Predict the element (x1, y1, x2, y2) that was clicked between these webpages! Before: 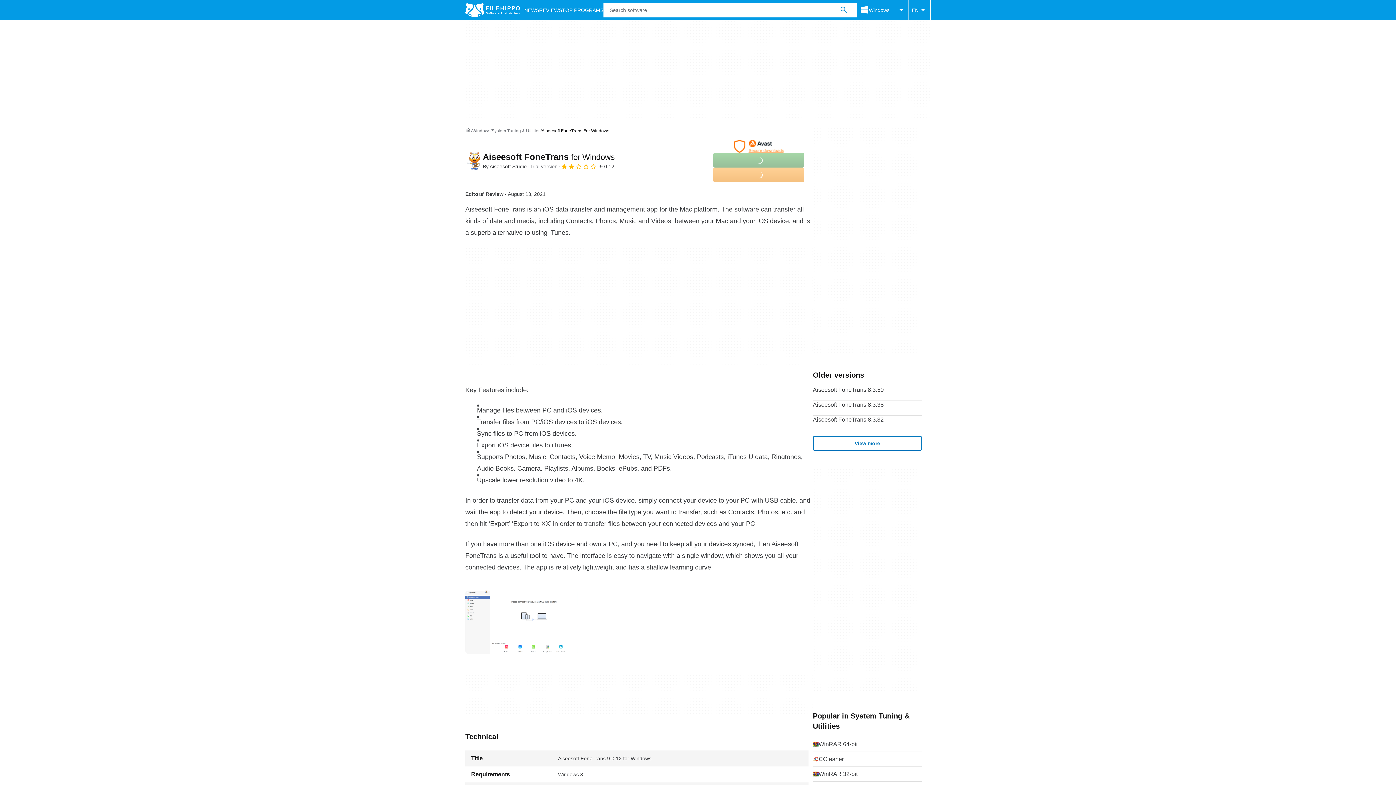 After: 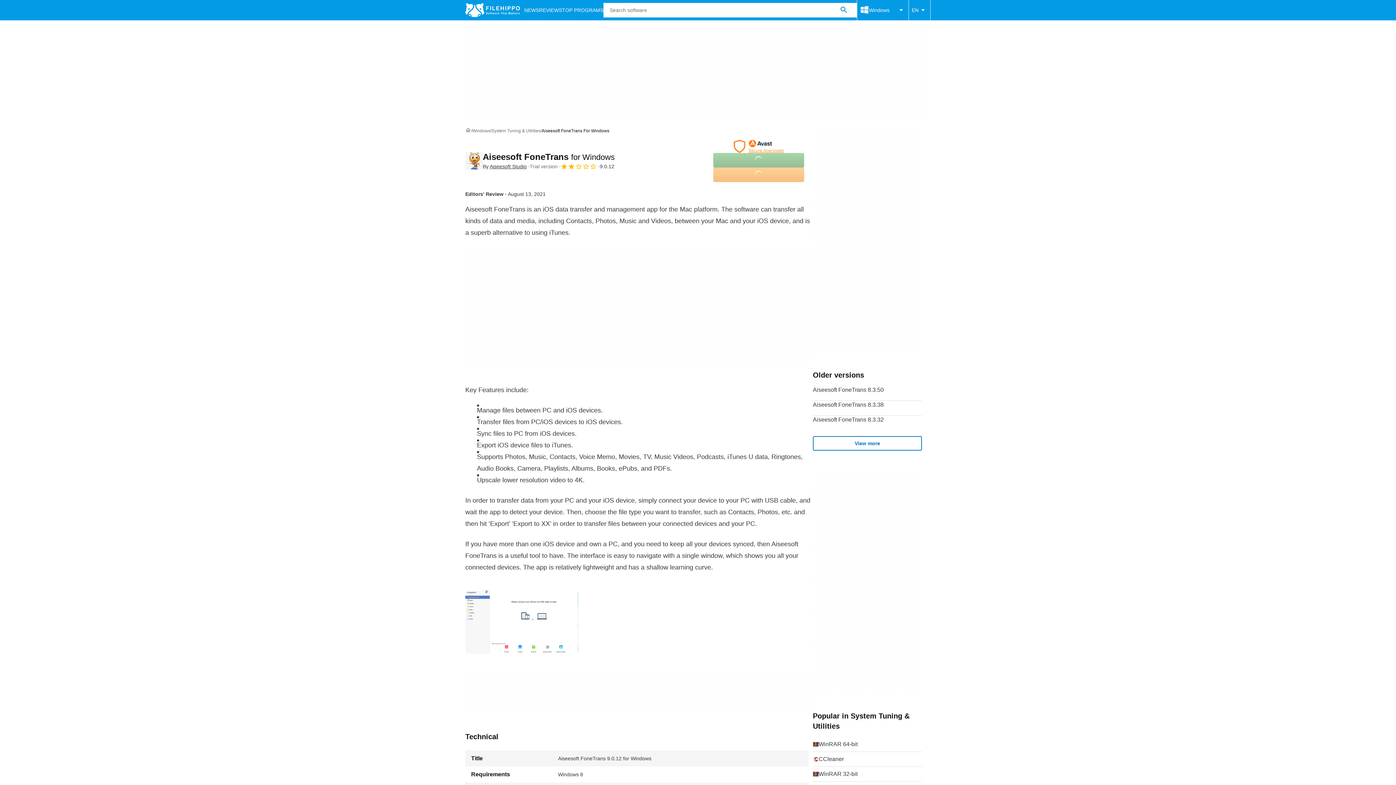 Action: label: Aiseesoft FoneTrans for Windows bbox: (482, 152, 614, 161)